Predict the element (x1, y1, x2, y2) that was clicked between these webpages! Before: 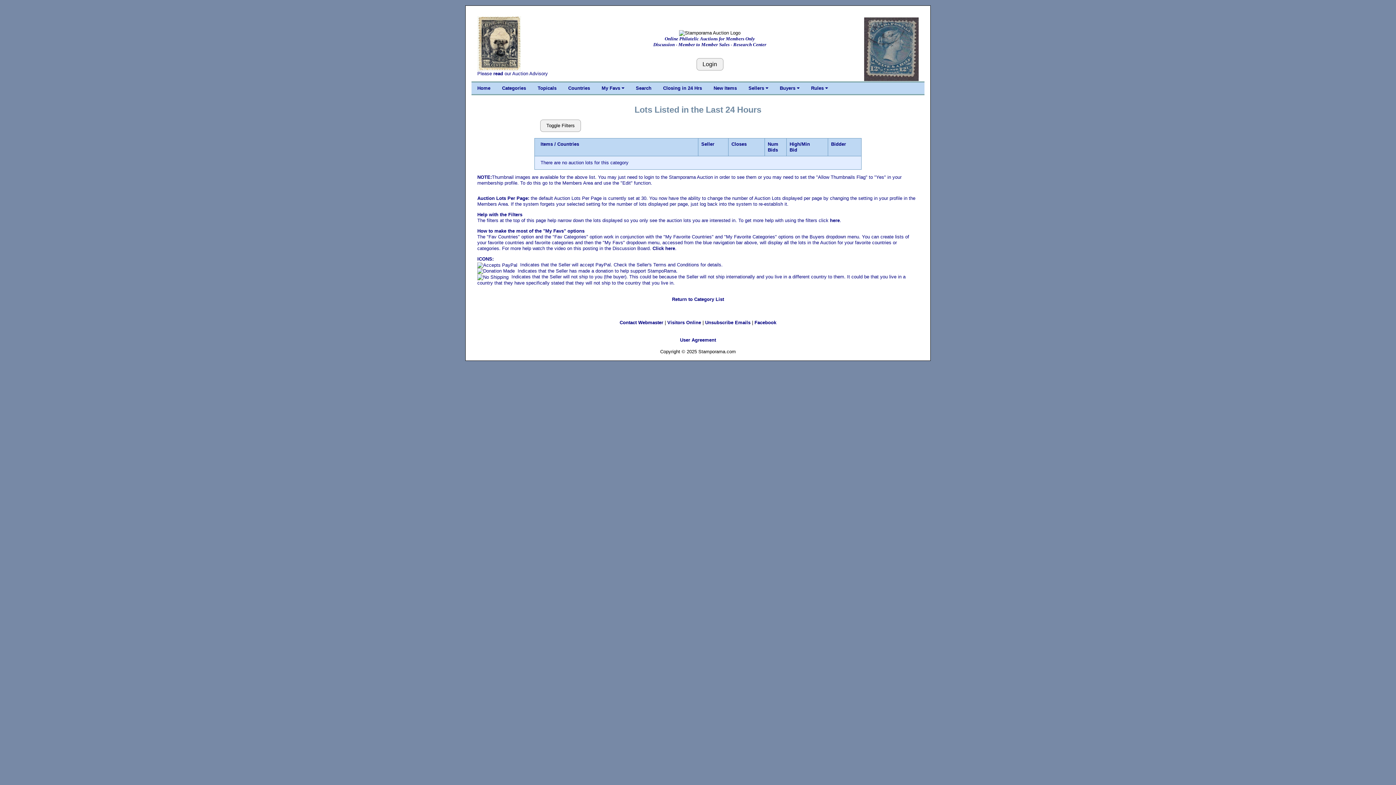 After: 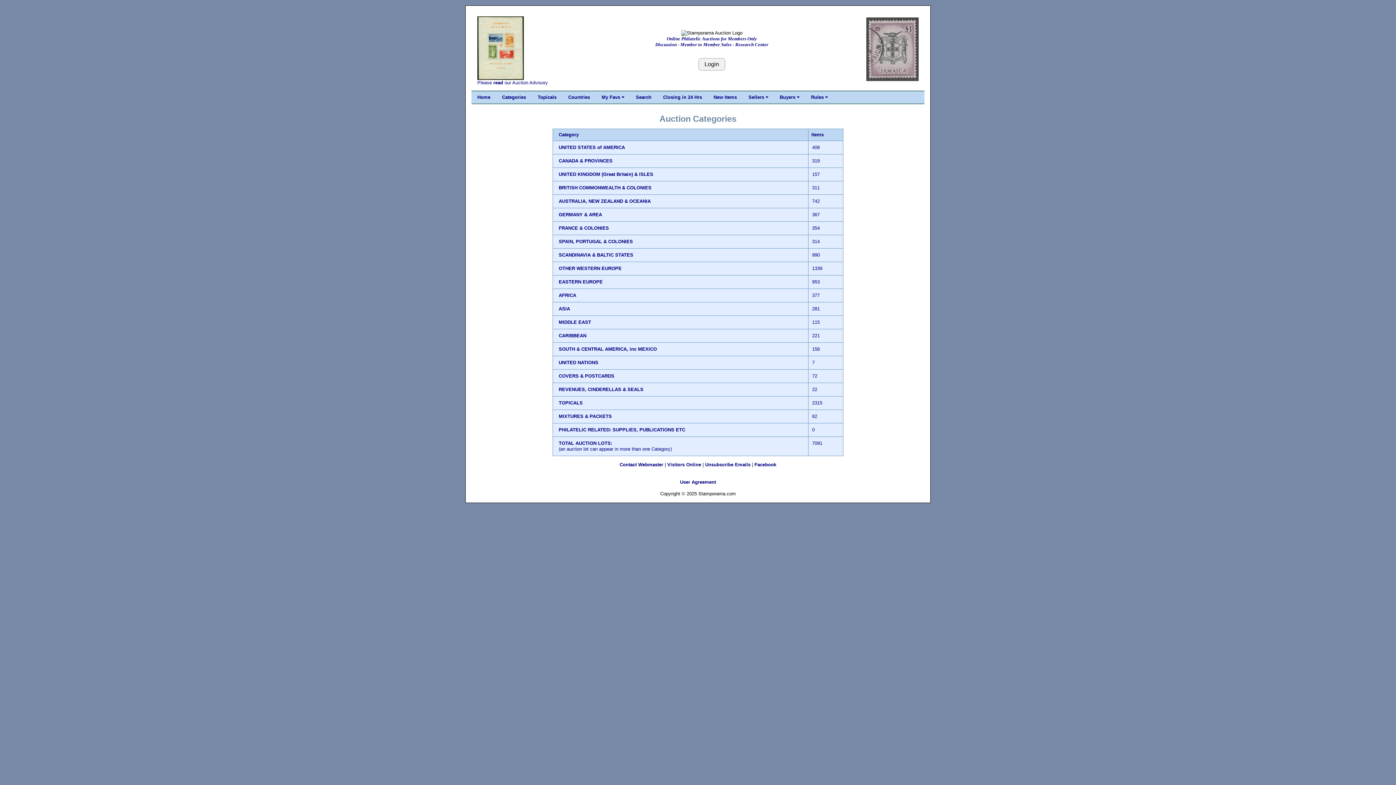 Action: label: Categories bbox: (496, 82, 532, 94)